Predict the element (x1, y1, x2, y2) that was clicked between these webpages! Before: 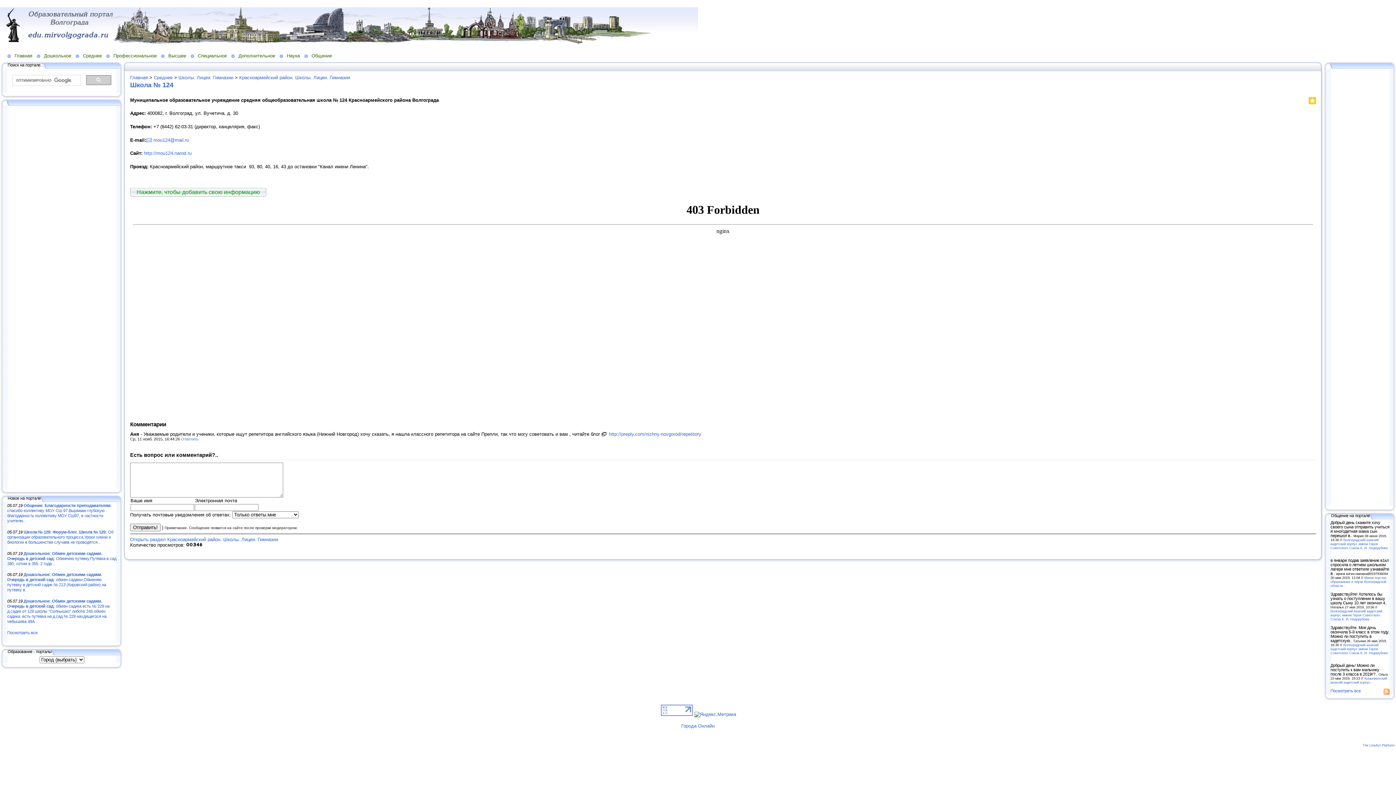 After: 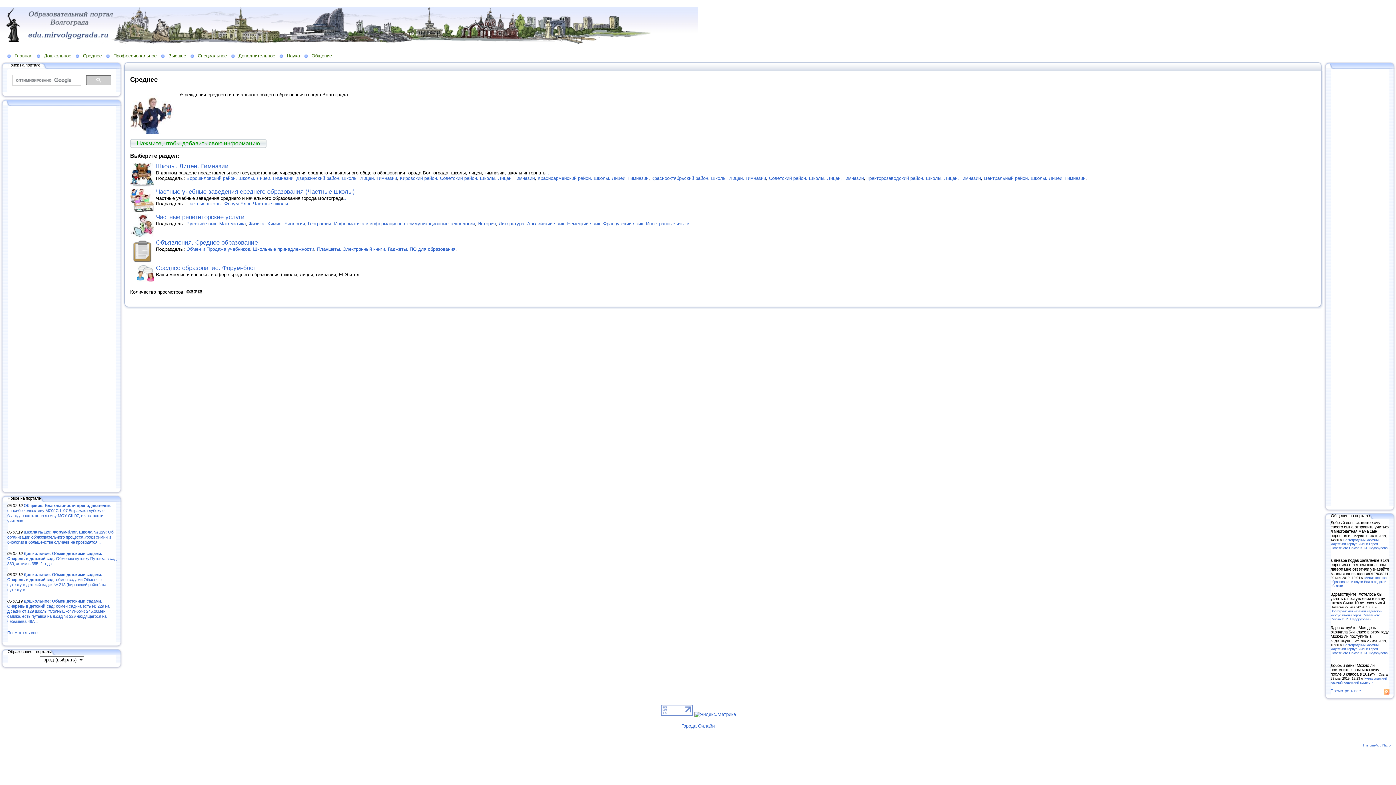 Action: label: Среднее bbox: (75, 52, 106, 58)